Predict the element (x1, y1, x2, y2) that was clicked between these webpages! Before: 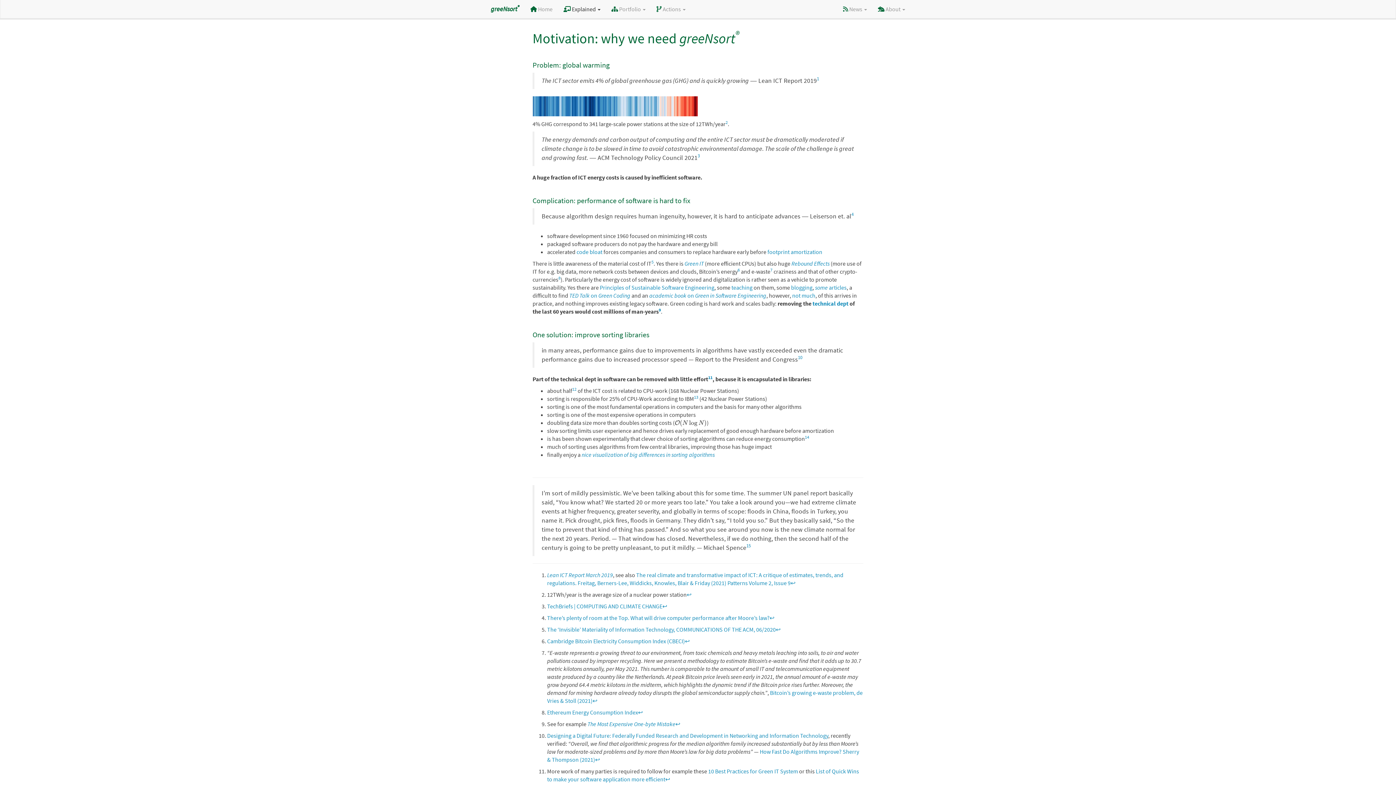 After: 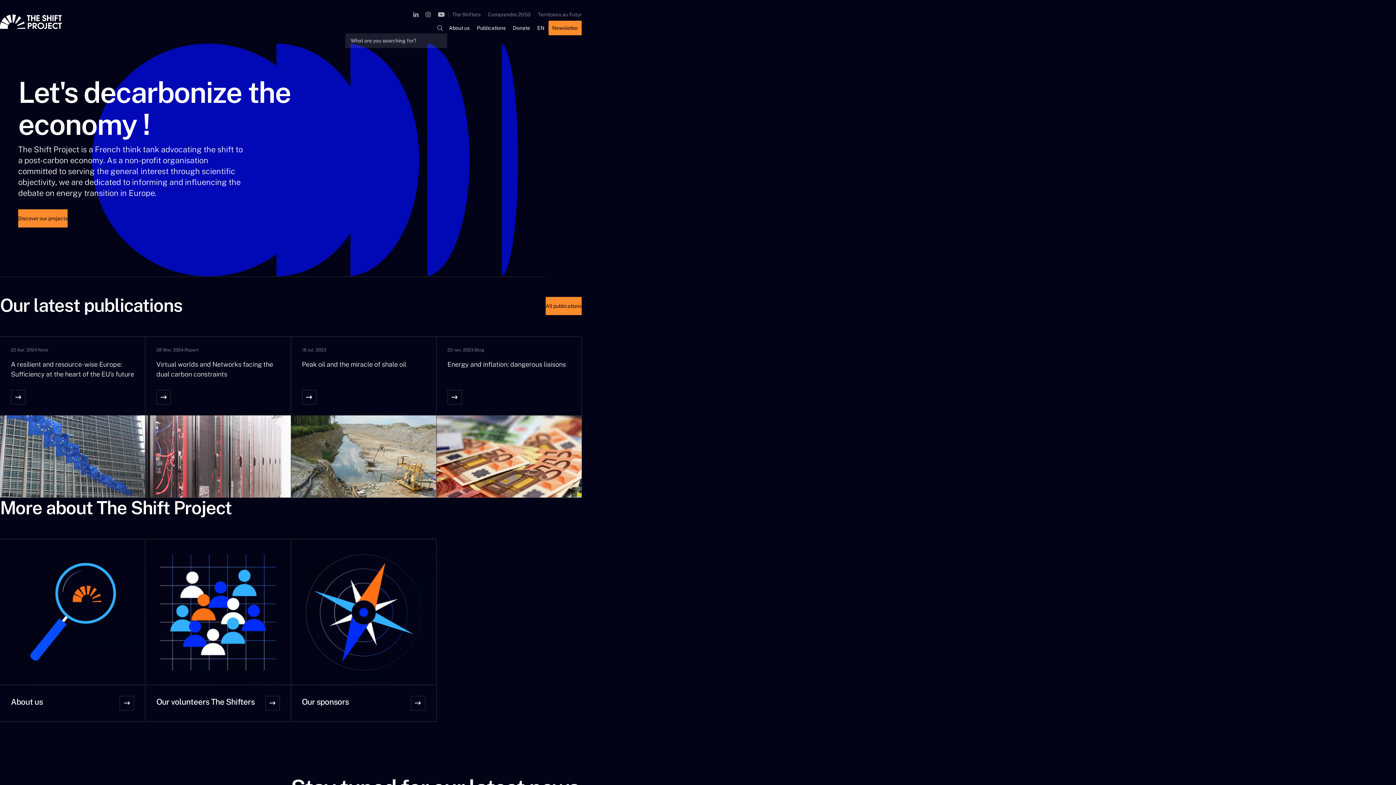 Action: bbox: (547, 571, 613, 578) label: Lean ICT Report March 2019